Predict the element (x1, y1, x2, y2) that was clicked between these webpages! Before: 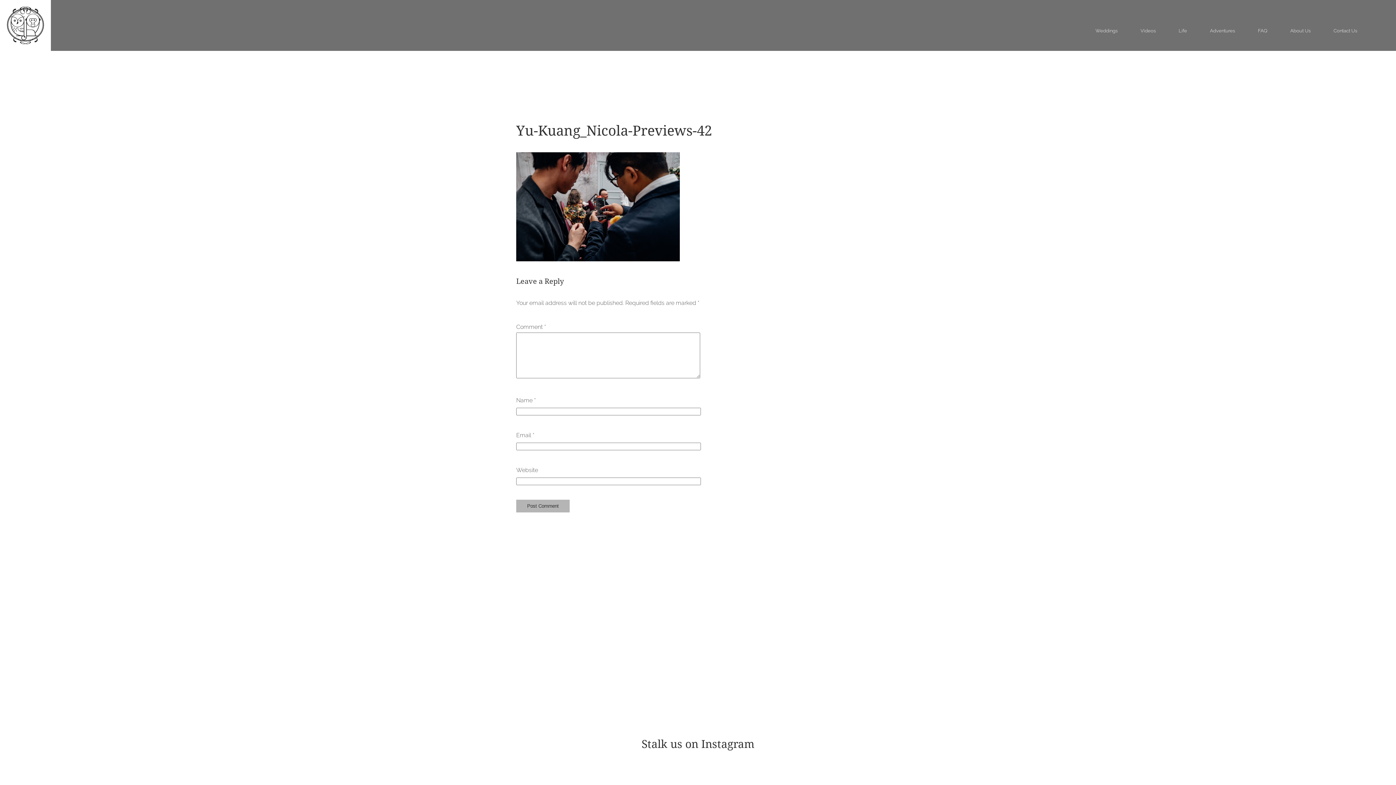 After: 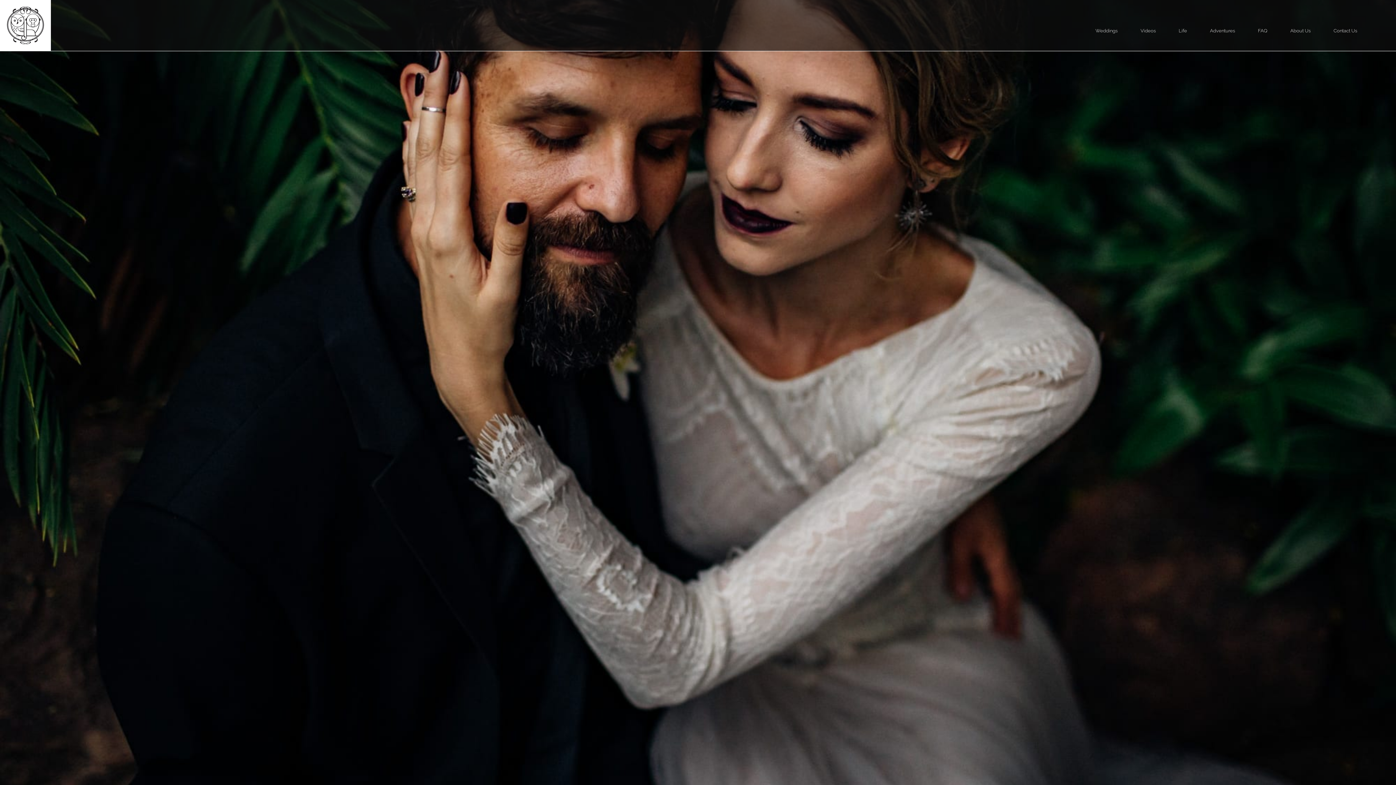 Action: bbox: (1095, 28, 1117, 33) label: Weddings